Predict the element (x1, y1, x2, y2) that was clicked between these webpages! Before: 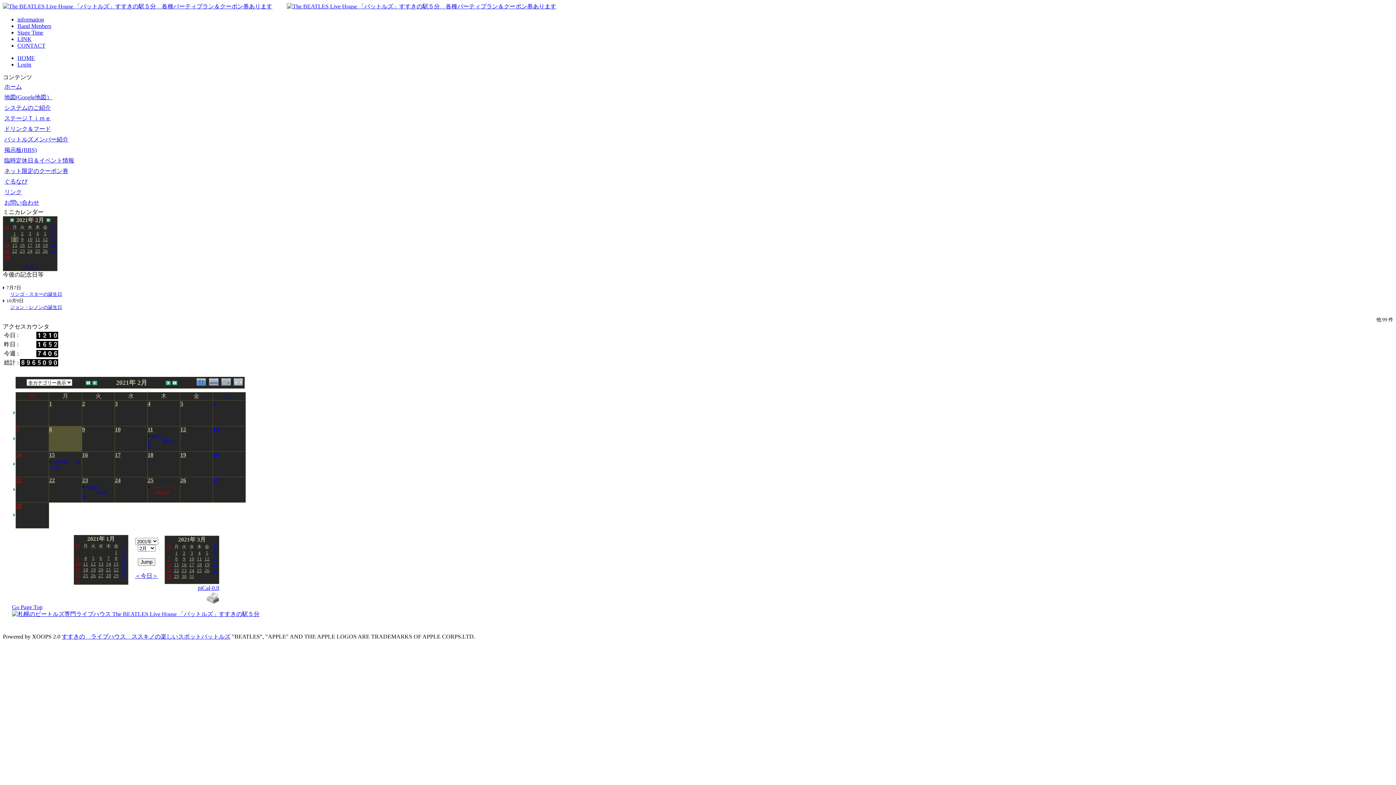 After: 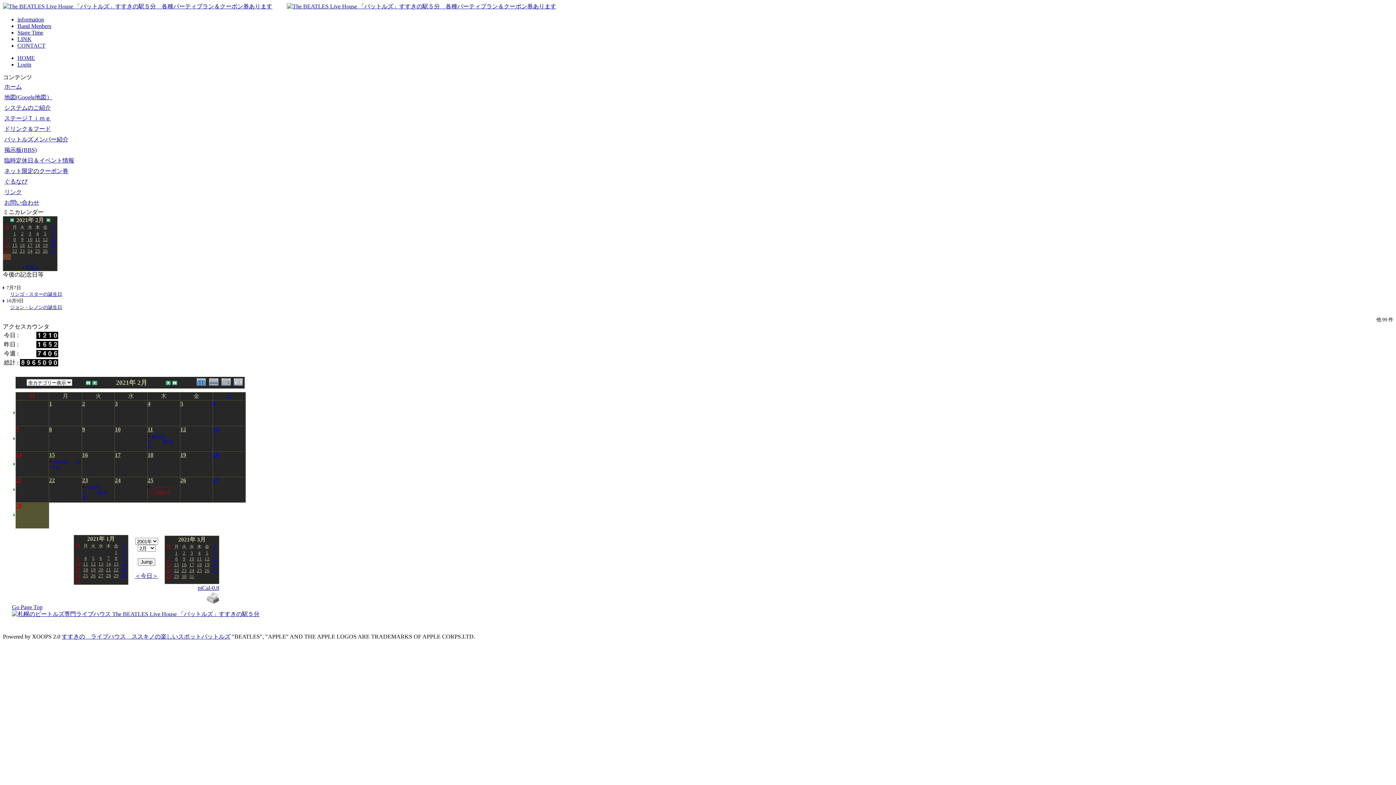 Action: bbox: (43, 502, 48, 509)